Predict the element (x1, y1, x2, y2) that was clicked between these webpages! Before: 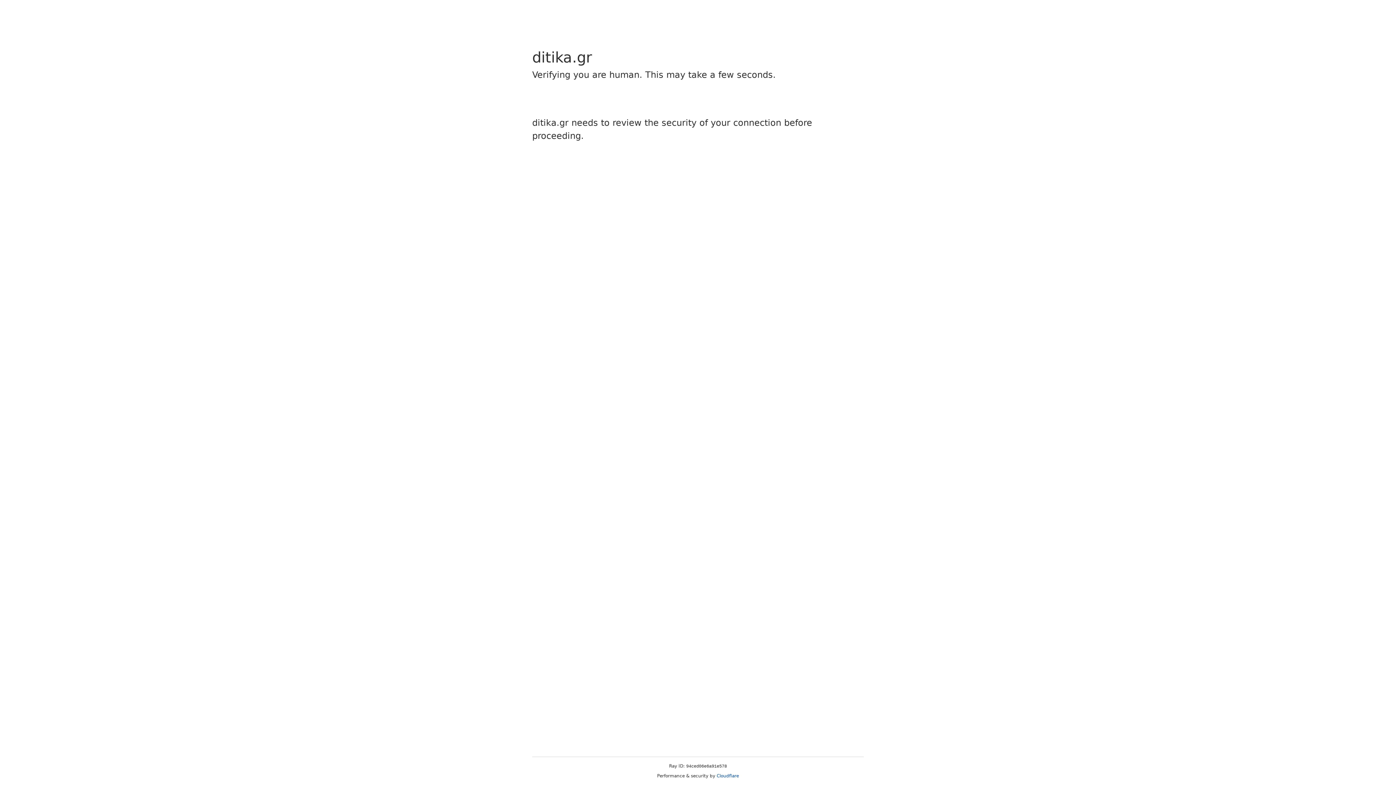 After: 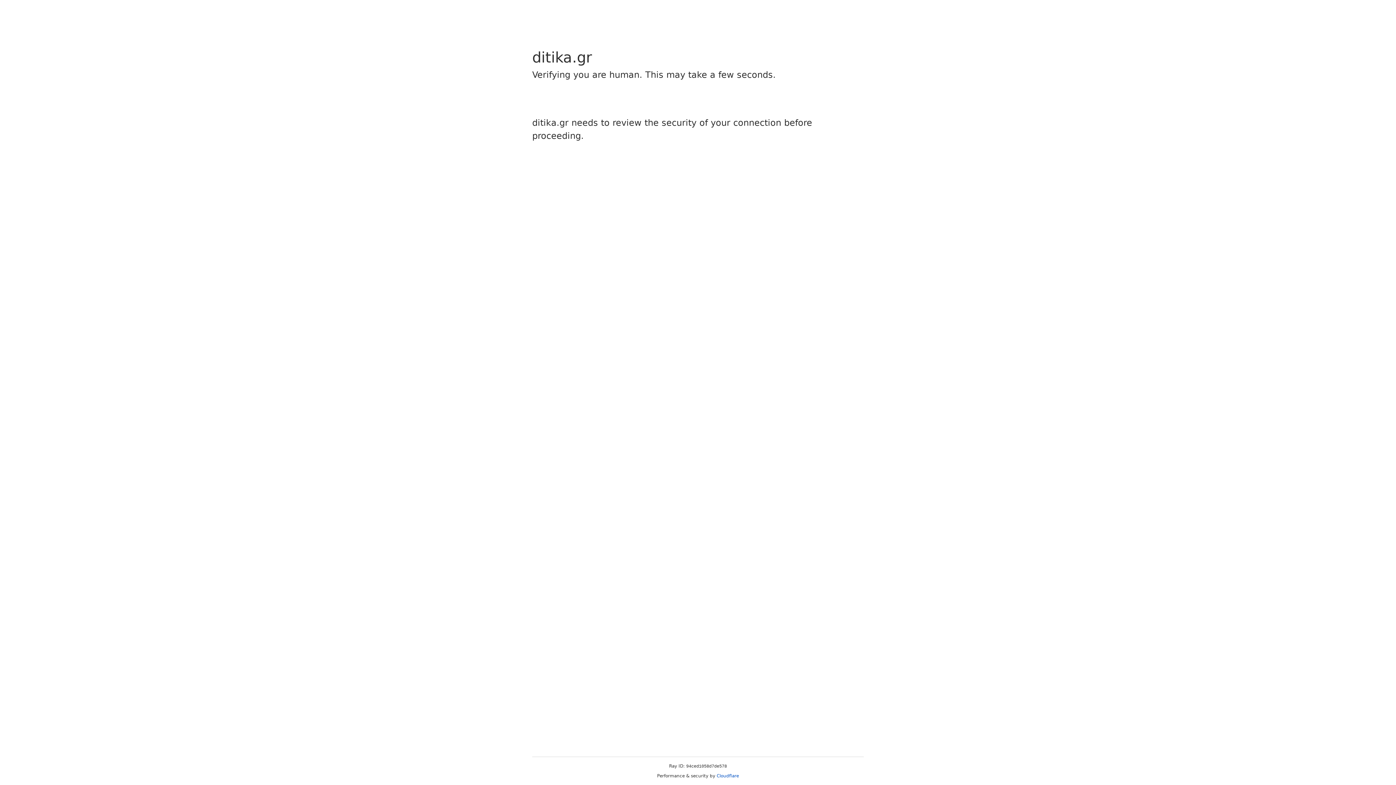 Action: label: Cloudflare bbox: (716, 773, 739, 778)